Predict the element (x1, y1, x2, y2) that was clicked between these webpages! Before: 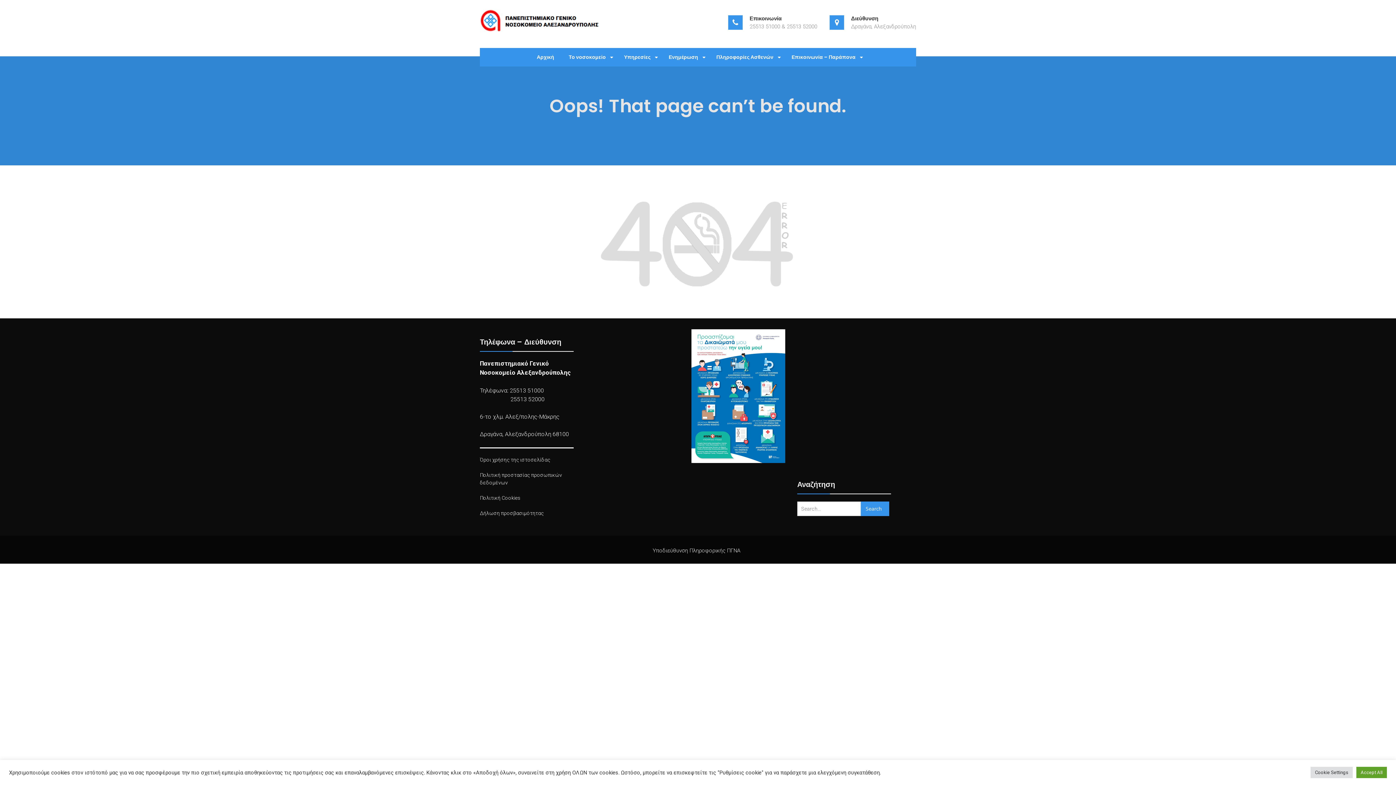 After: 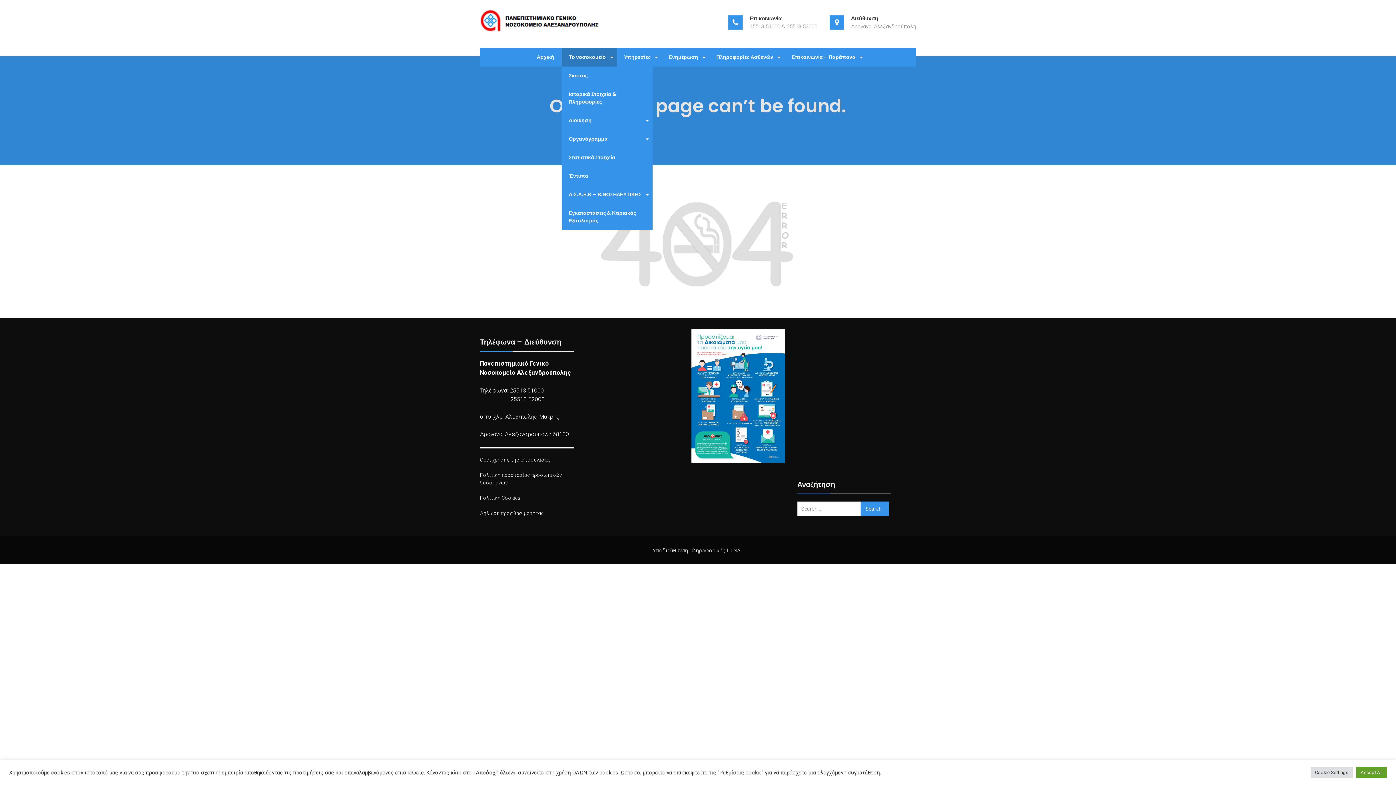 Action: label: Το νοσοκομείο bbox: (561, 48, 616, 66)